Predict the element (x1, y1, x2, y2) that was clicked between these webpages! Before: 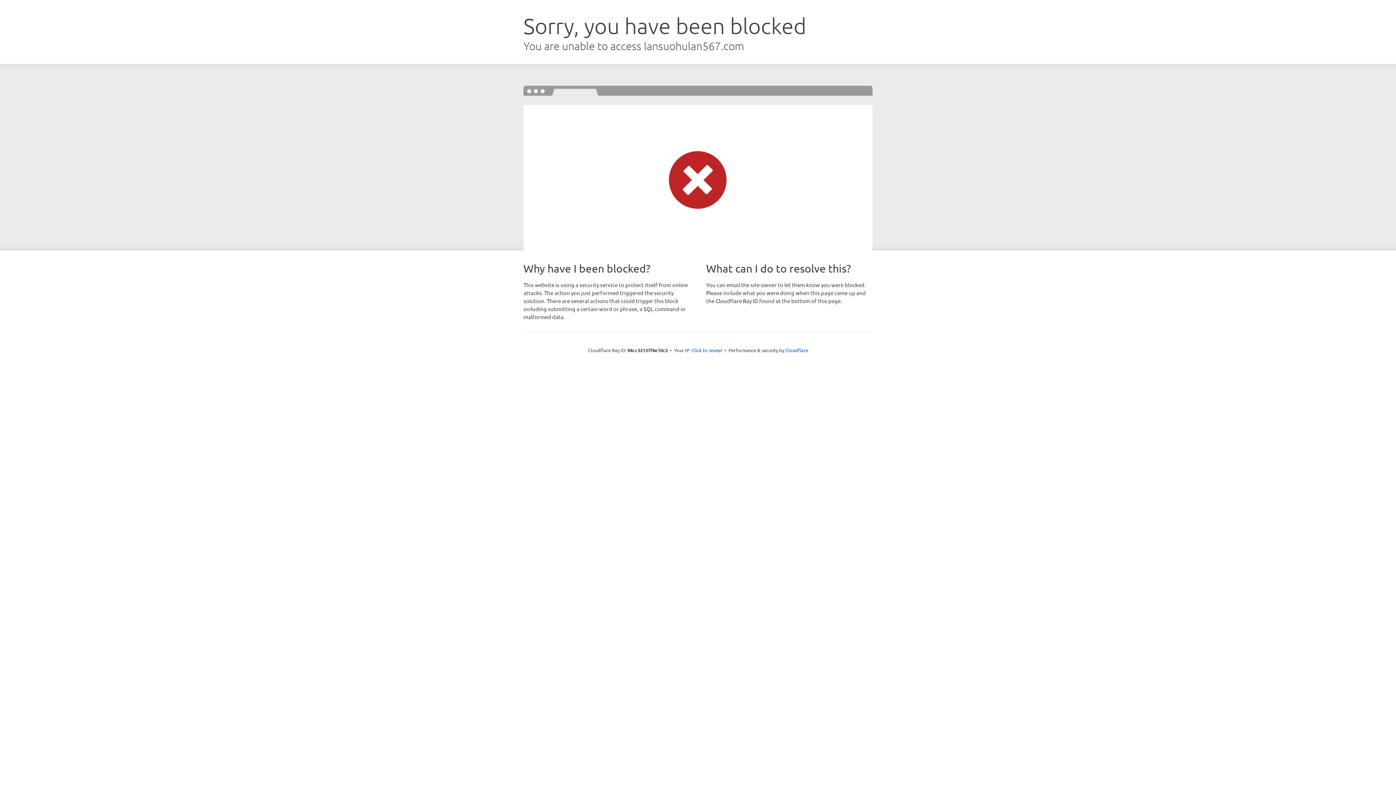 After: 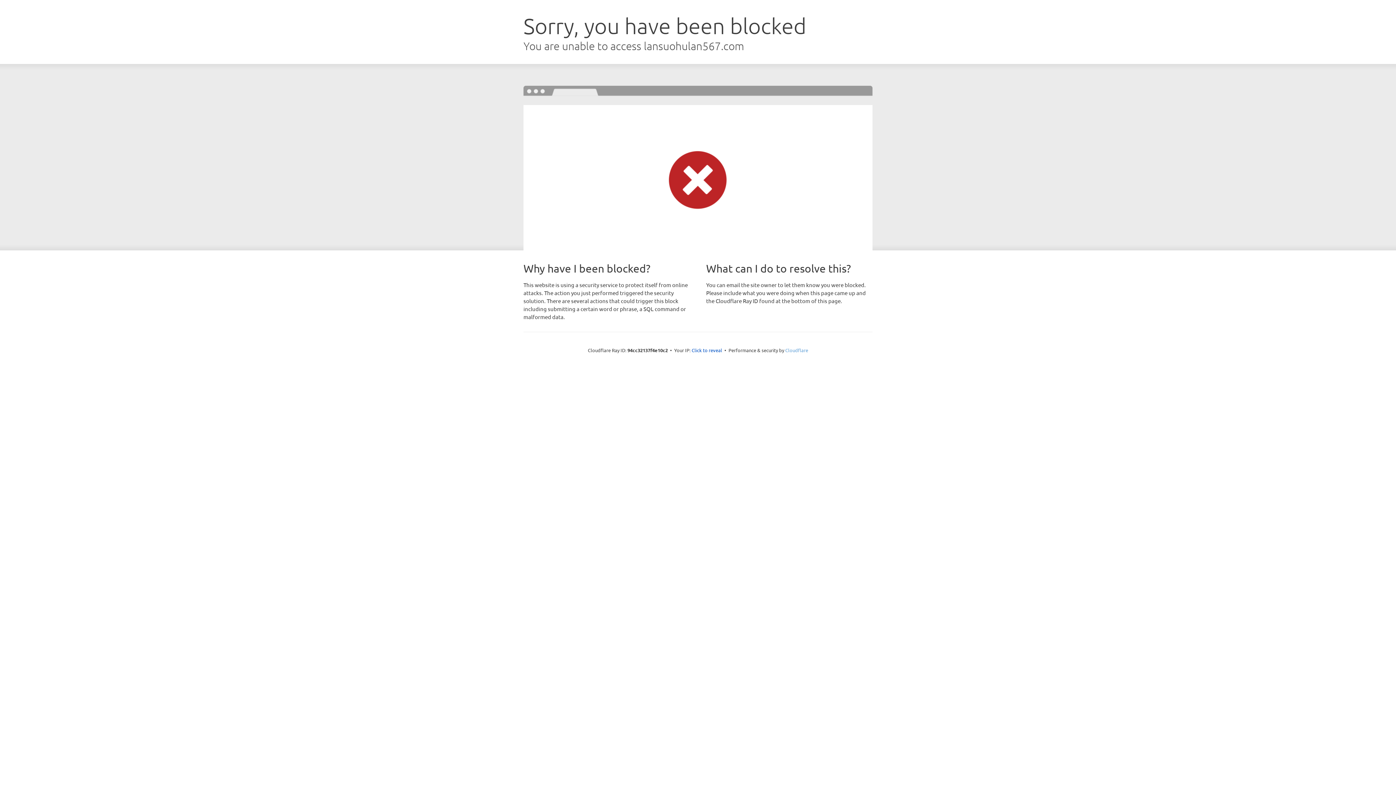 Action: label: Cloudflare bbox: (785, 347, 808, 353)